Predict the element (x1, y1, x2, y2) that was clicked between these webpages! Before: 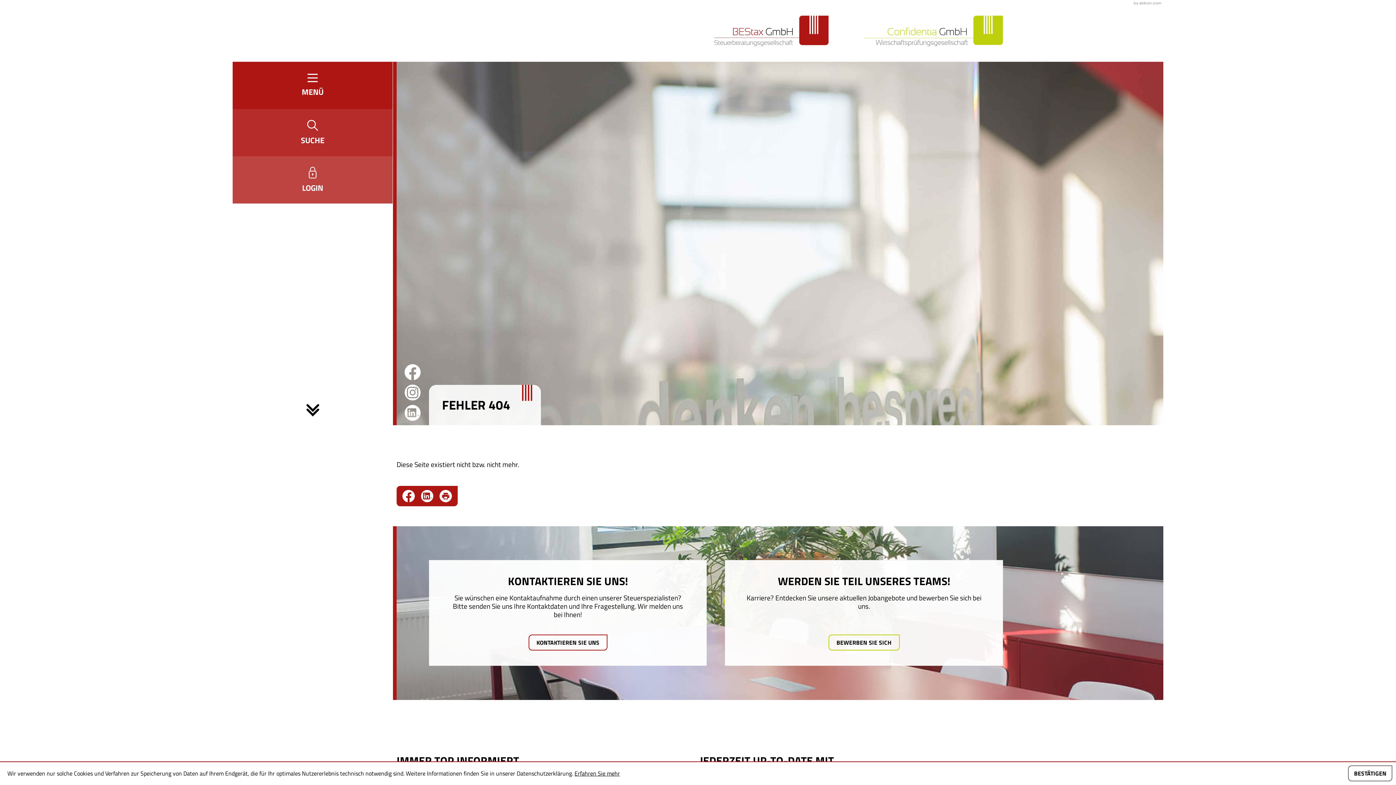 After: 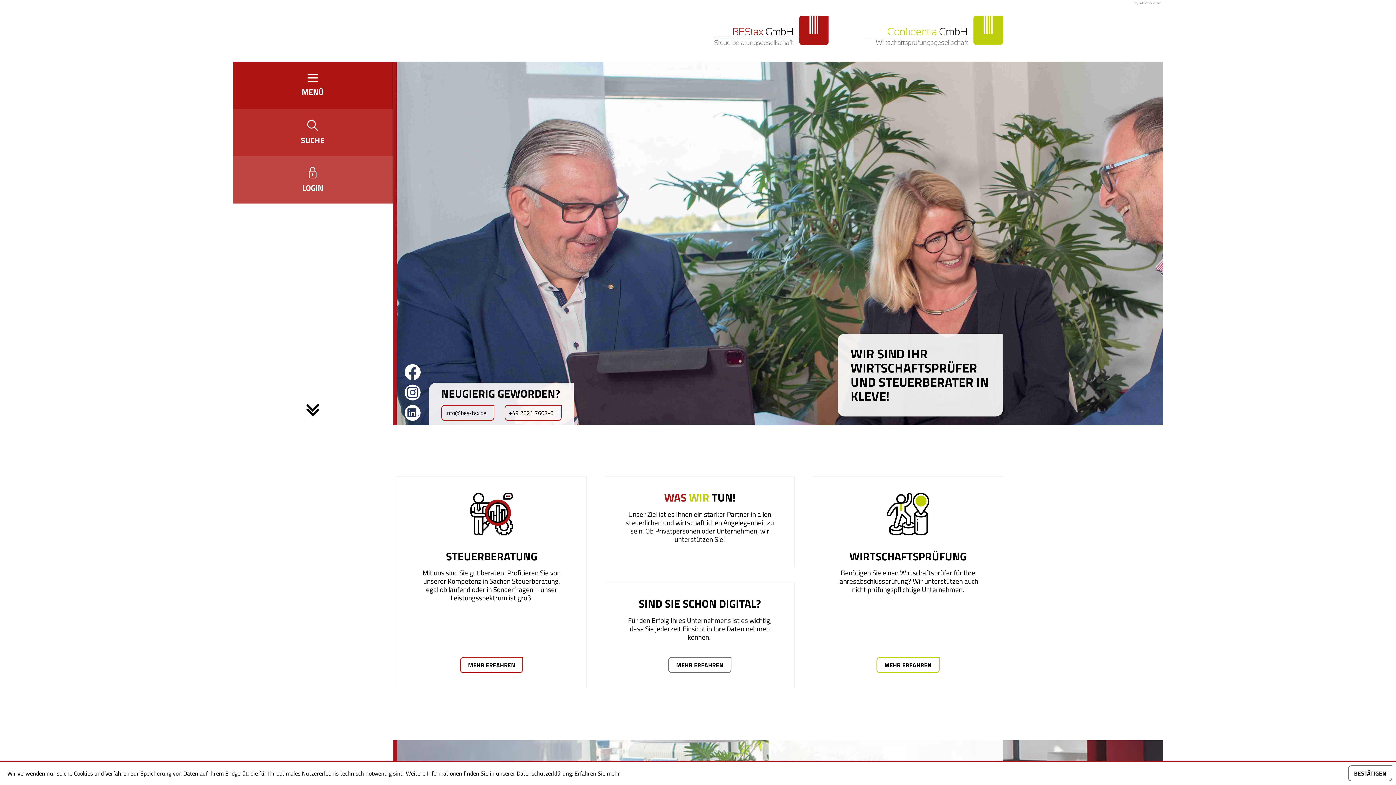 Action: bbox: (714, 15, 829, 46) label: zur Startseite